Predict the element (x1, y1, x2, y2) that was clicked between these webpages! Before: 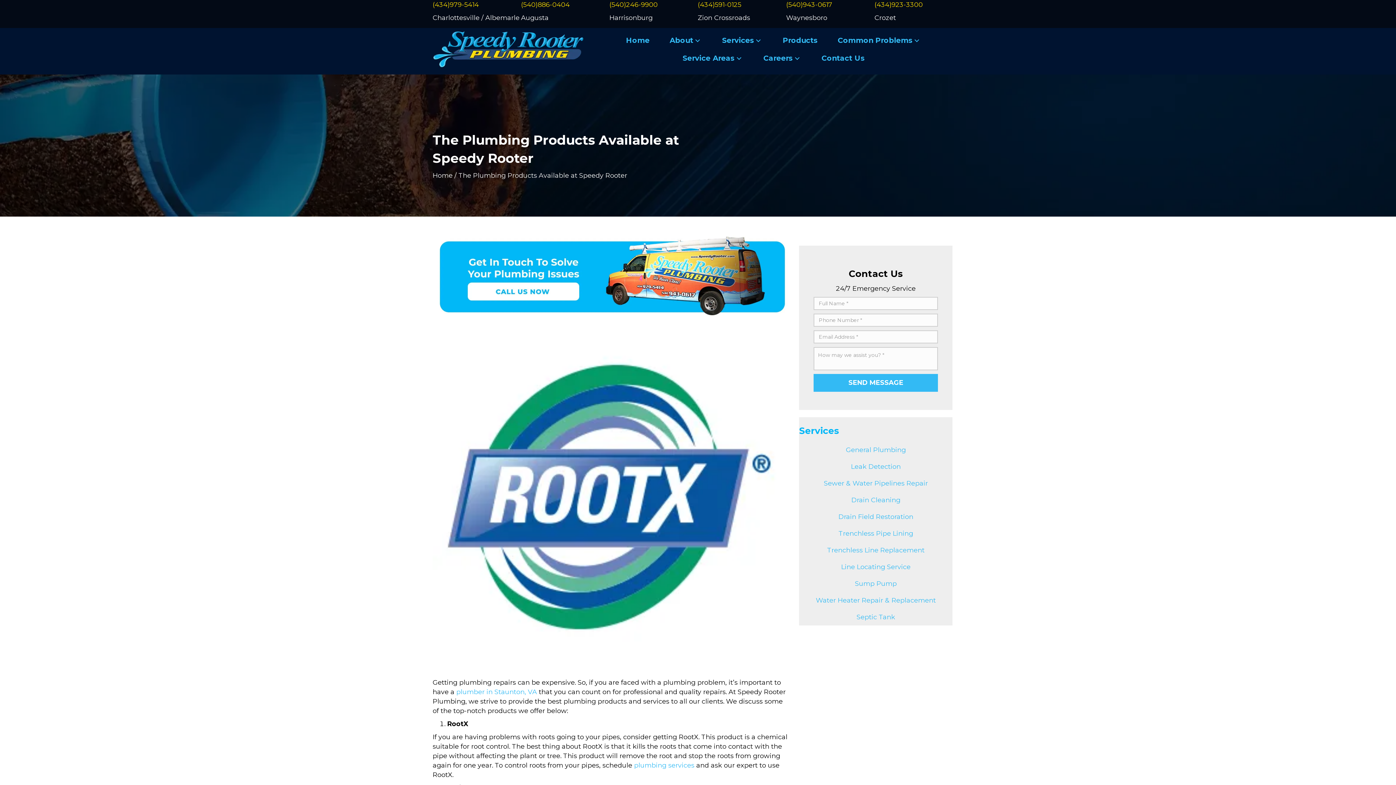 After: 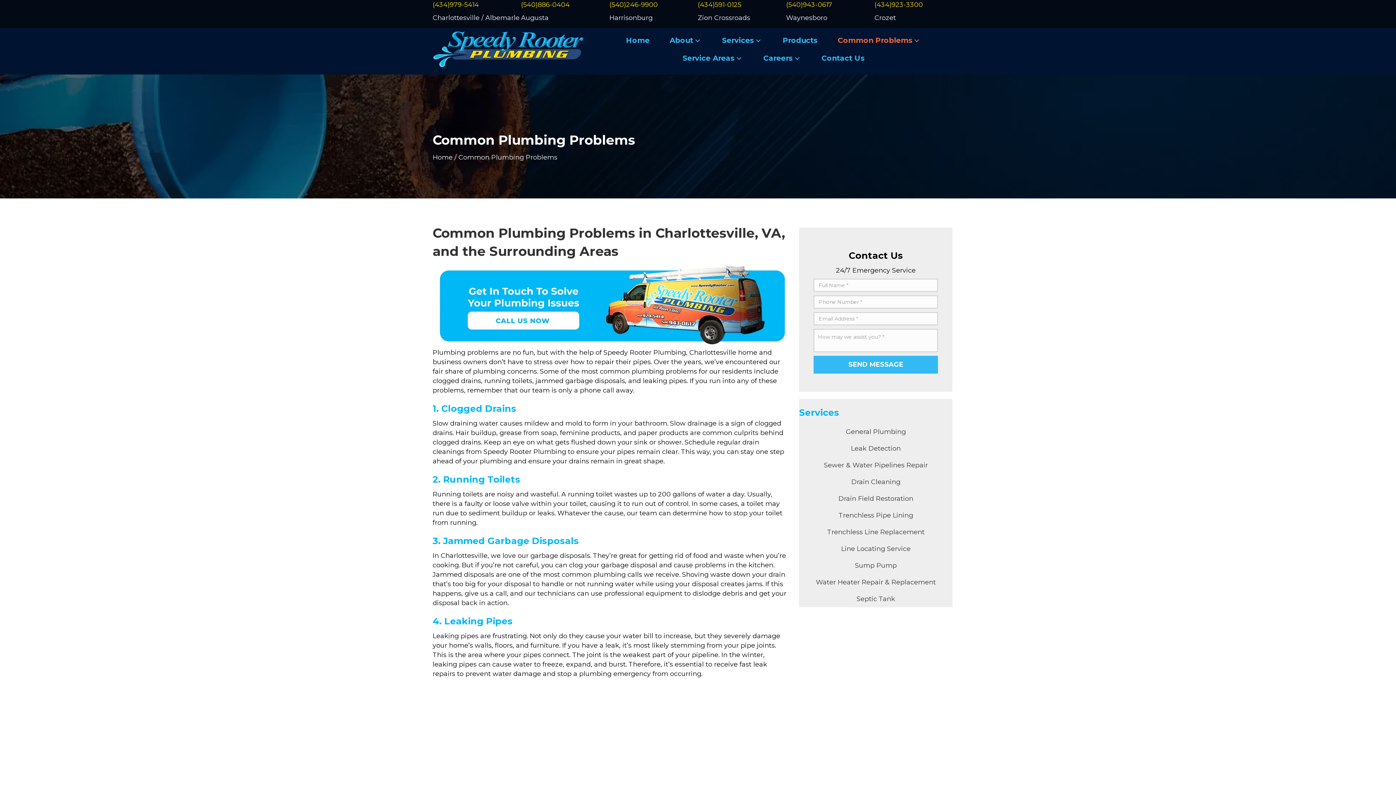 Action: bbox: (834, 31, 925, 49) label: Common Problems